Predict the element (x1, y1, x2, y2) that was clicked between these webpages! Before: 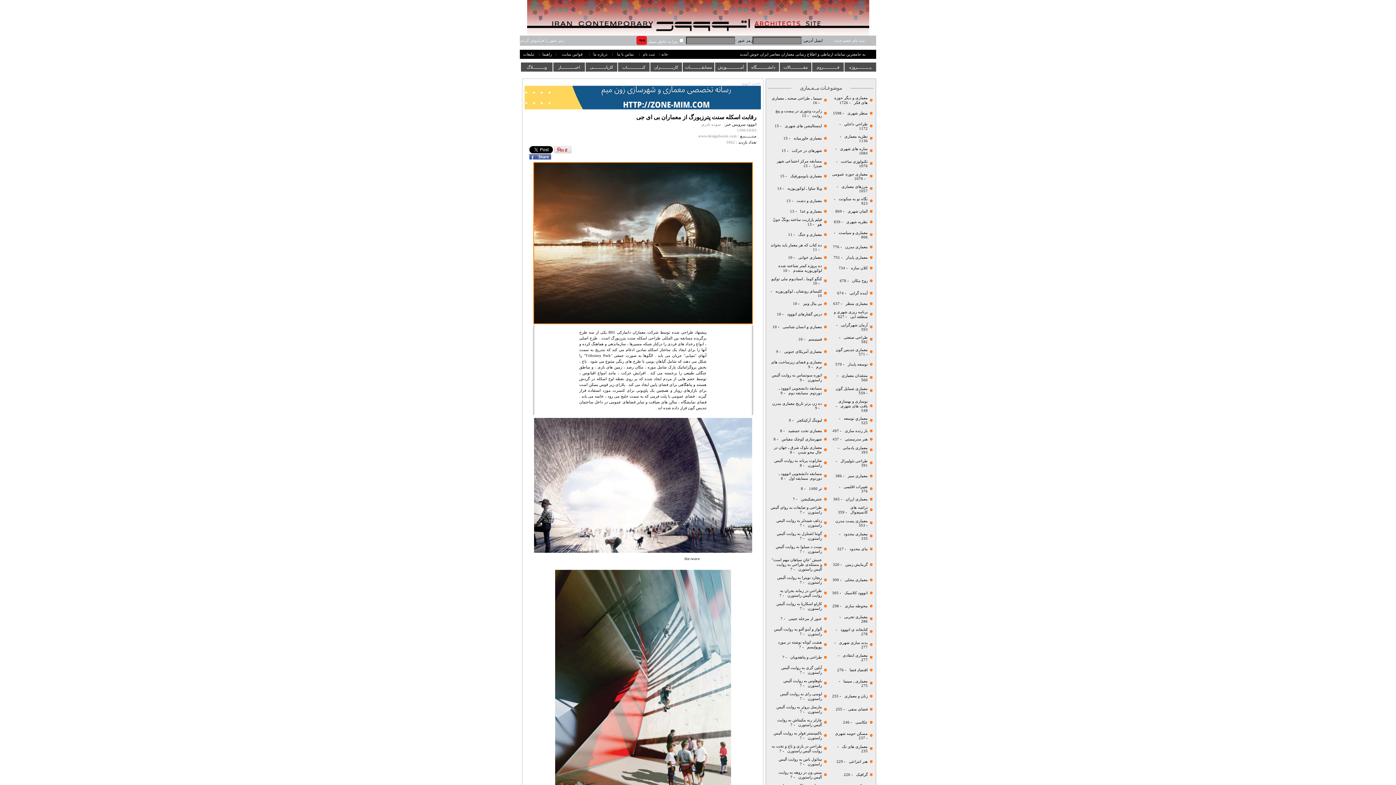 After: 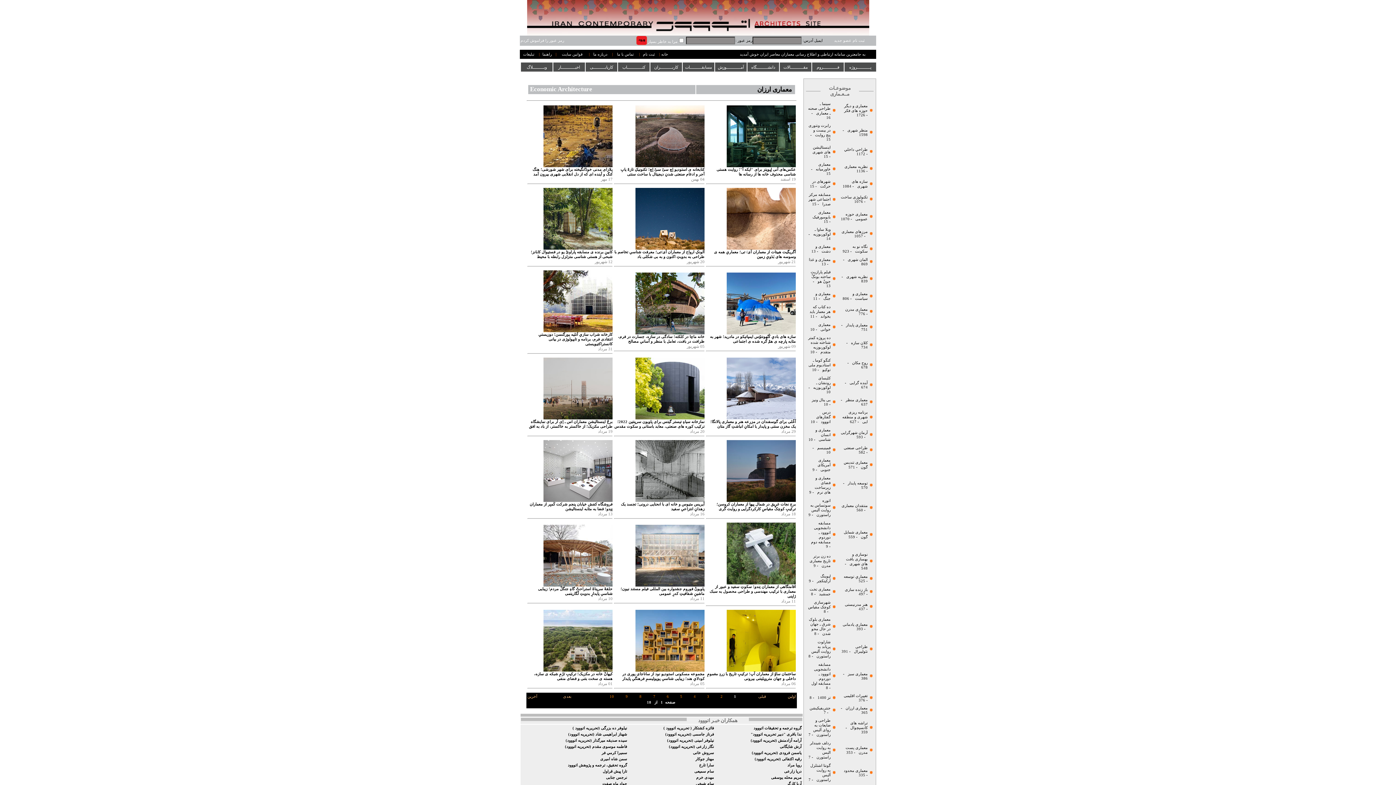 Action: bbox: (845, 497, 868, 501) label: معماری ارزان